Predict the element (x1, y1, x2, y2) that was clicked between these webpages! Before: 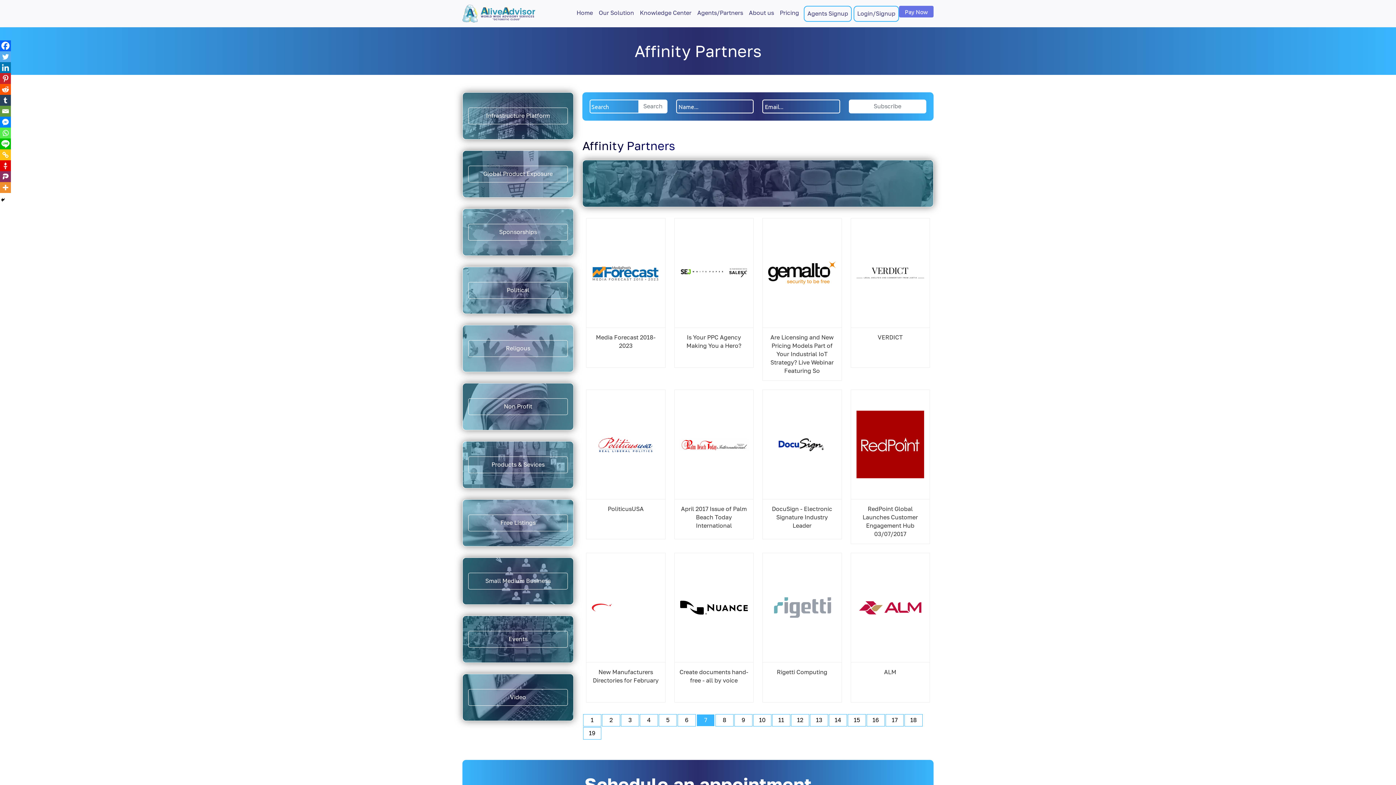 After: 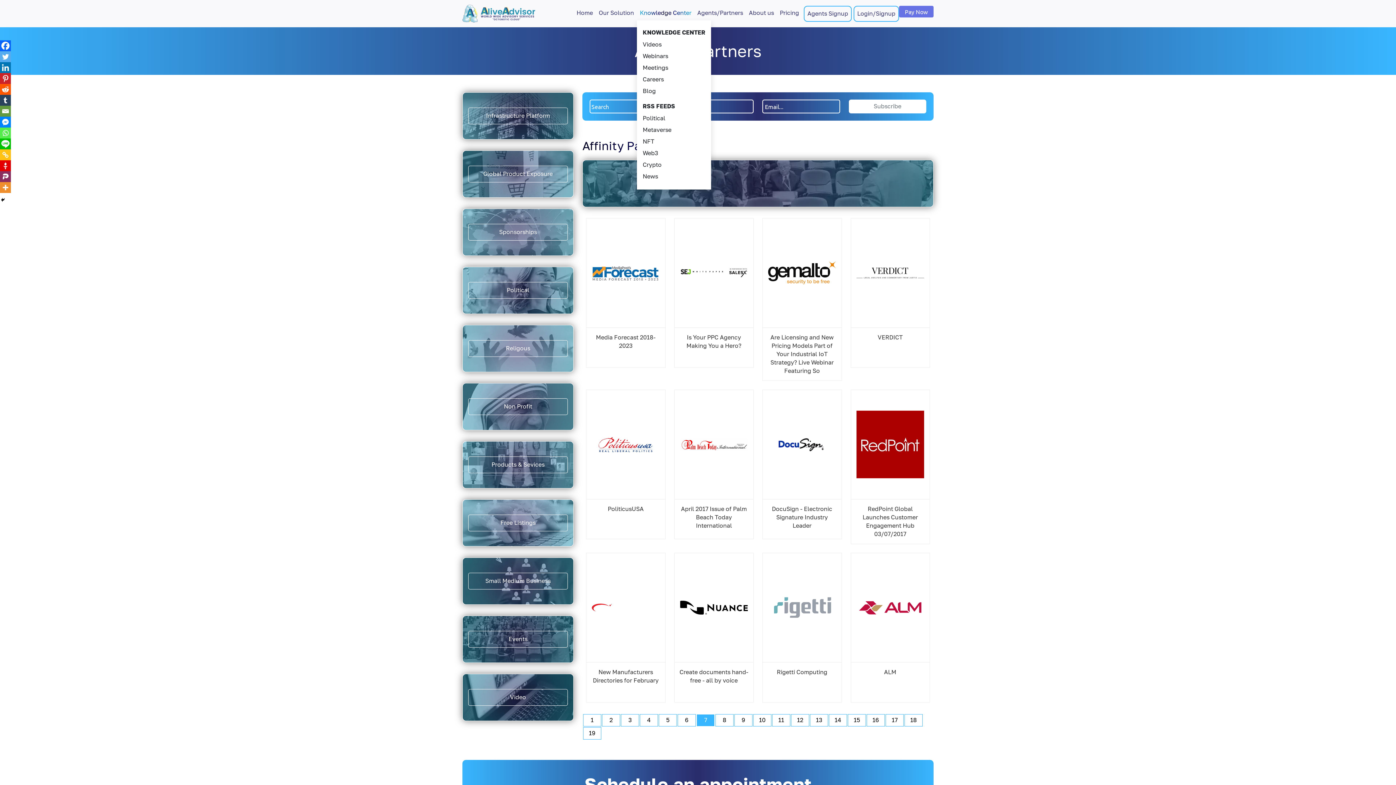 Action: label: Knowledge Center bbox: (637, 5, 694, 20)